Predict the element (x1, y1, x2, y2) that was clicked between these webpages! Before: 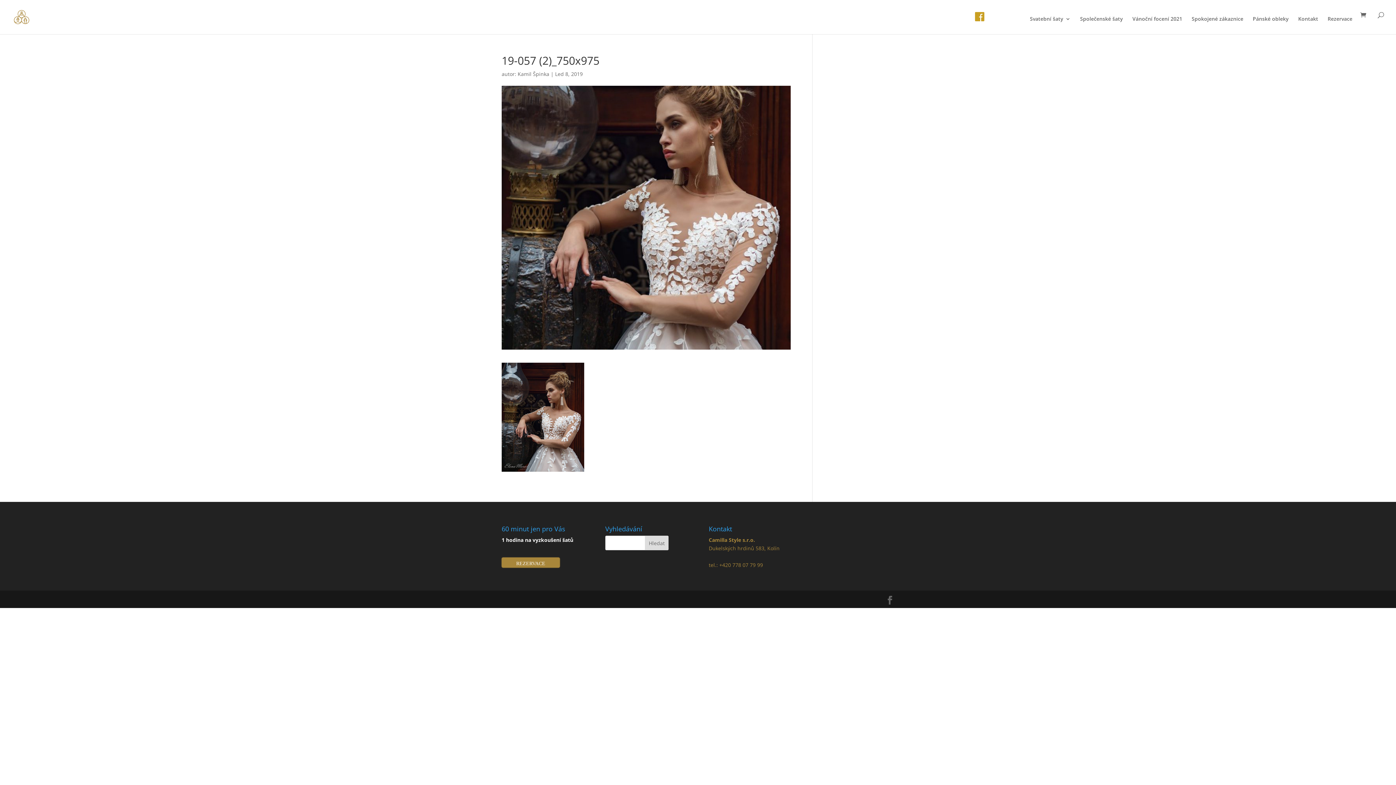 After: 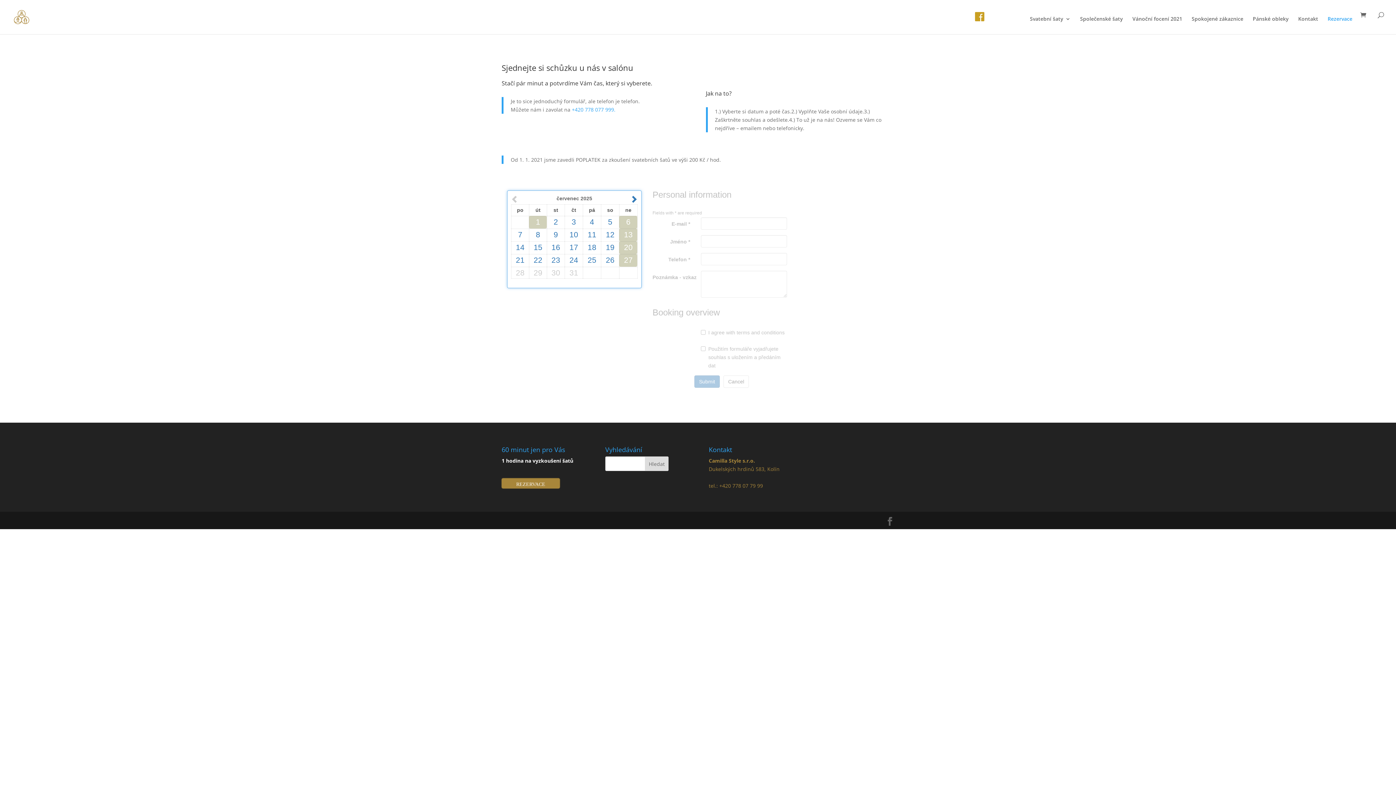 Action: label: Rezervace bbox: (1328, 16, 1352, 33)